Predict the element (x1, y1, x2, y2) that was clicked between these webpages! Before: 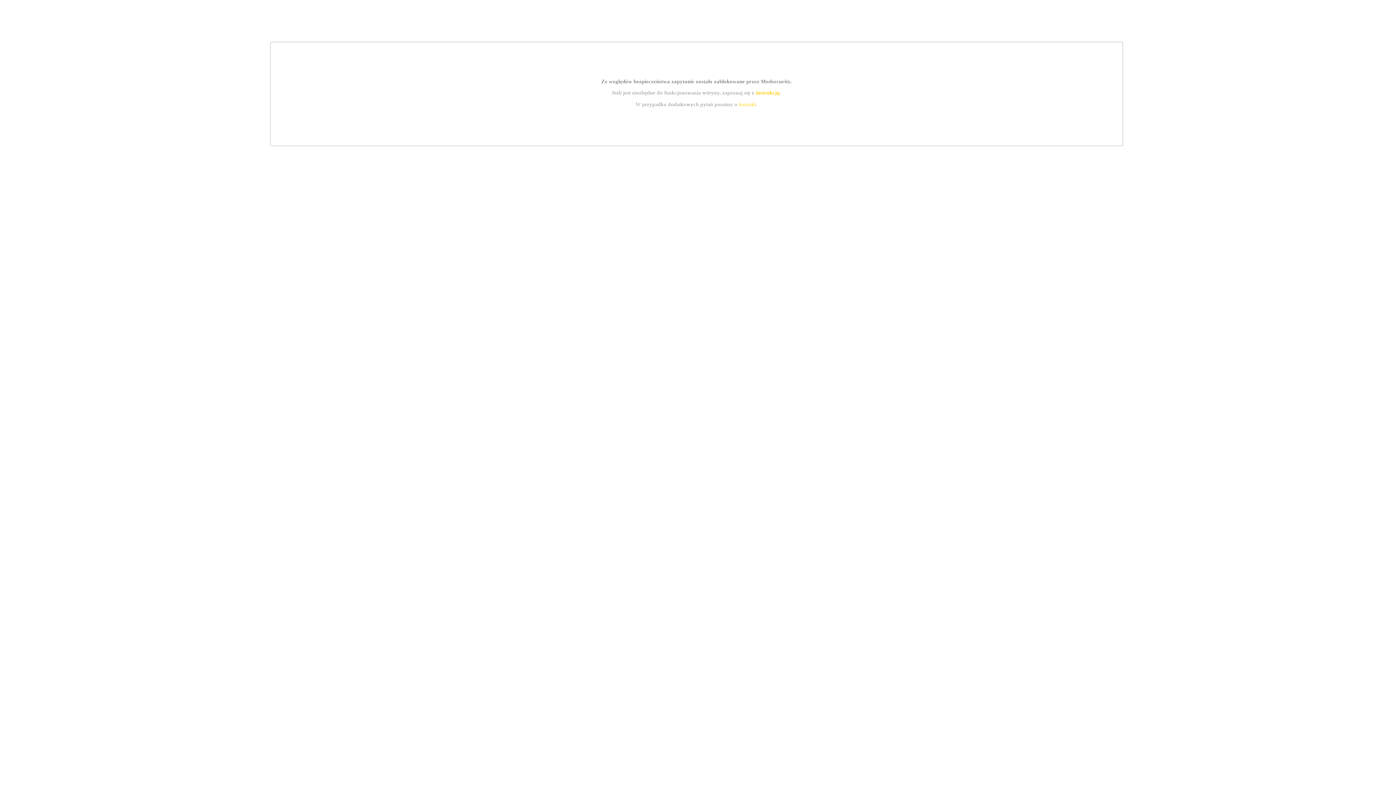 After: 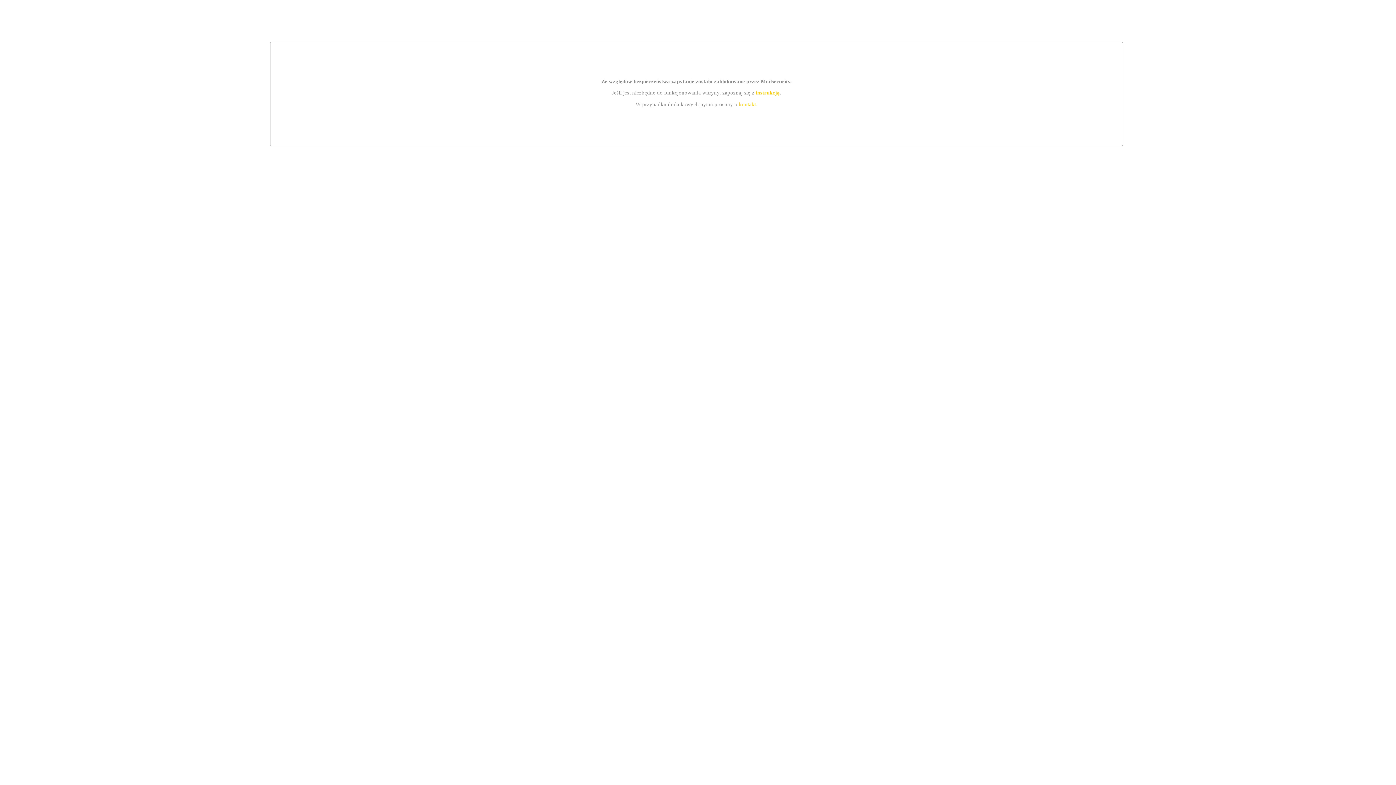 Action: label: instrukcją bbox: (755, 89, 779, 95)